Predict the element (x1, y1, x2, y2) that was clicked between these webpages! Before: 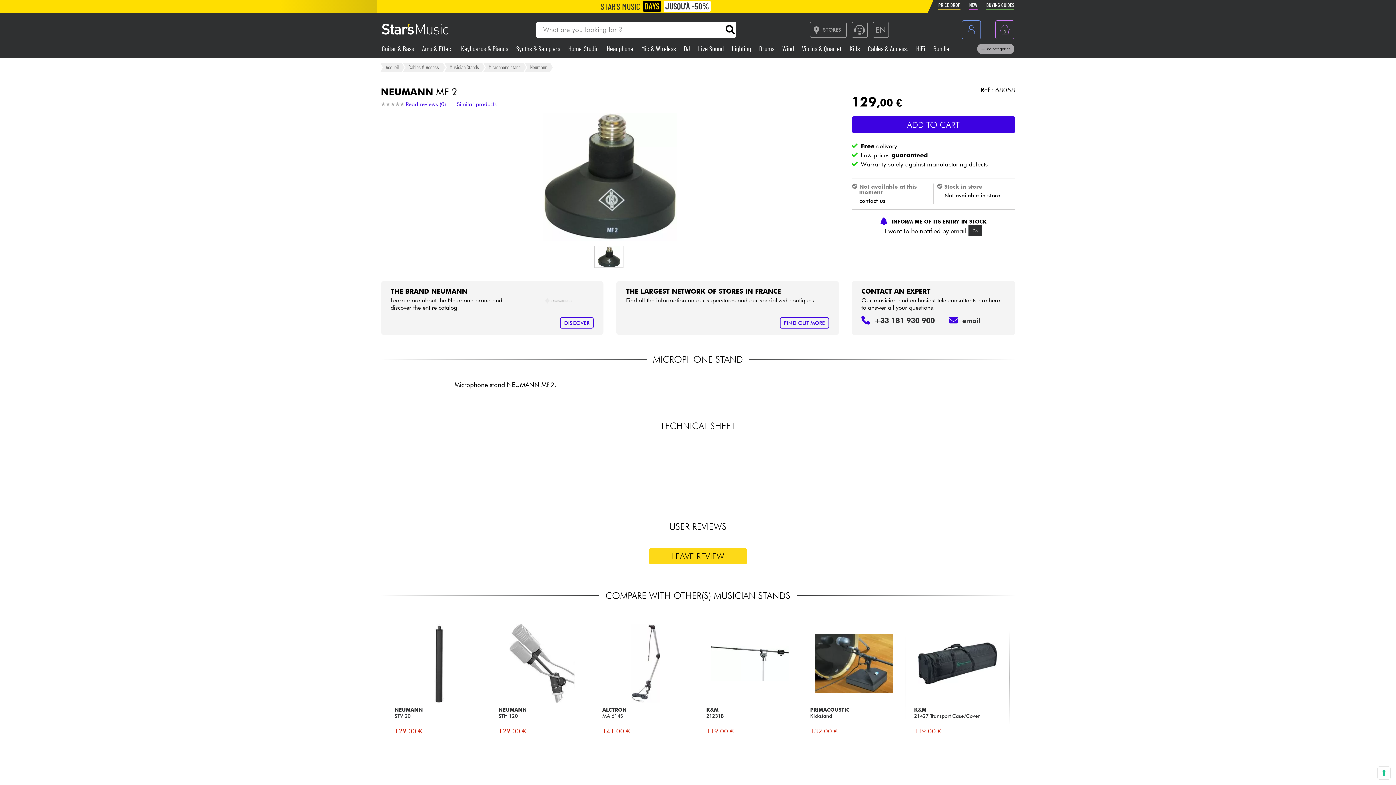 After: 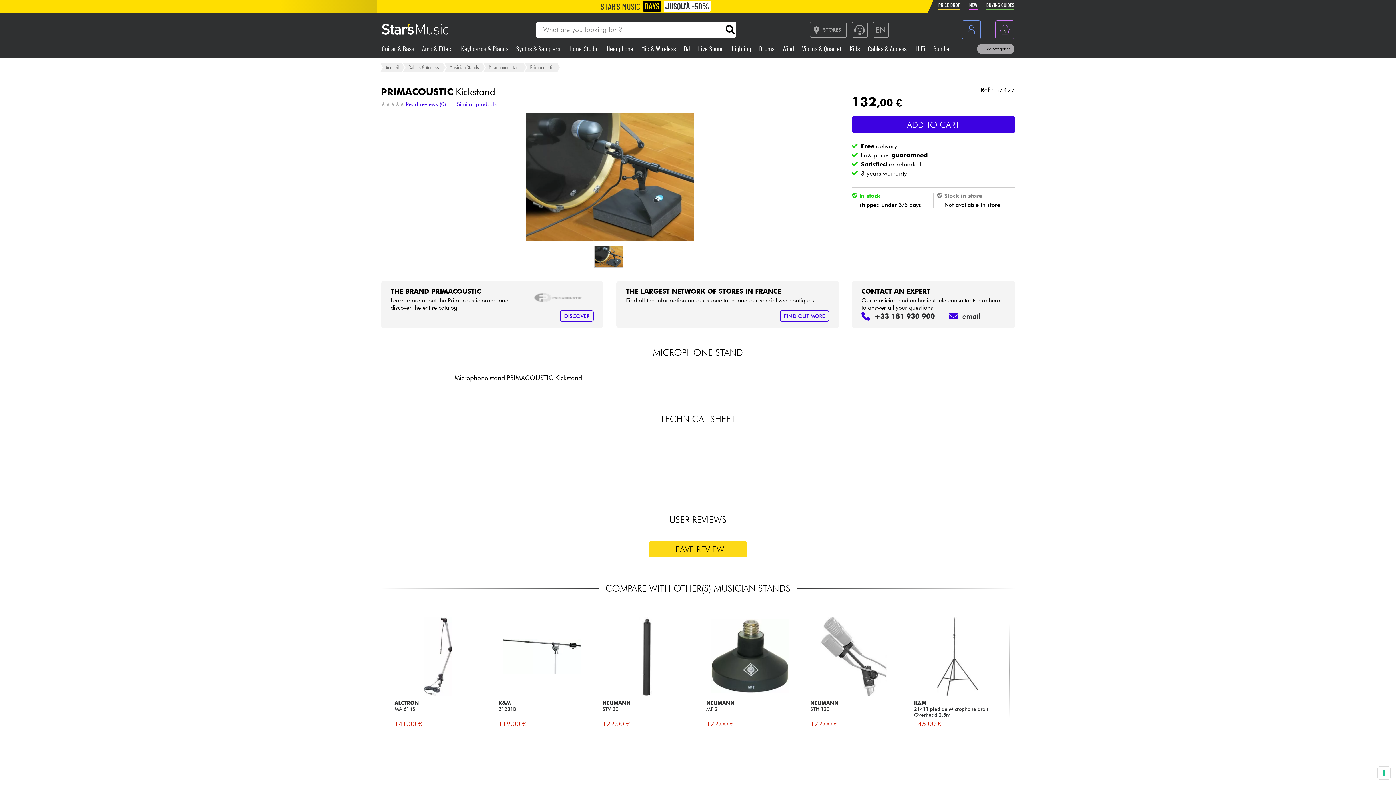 Action: label: PRIMACOUSTIC
Kickstand
132.00 € bbox: (802, 617, 905, 739)